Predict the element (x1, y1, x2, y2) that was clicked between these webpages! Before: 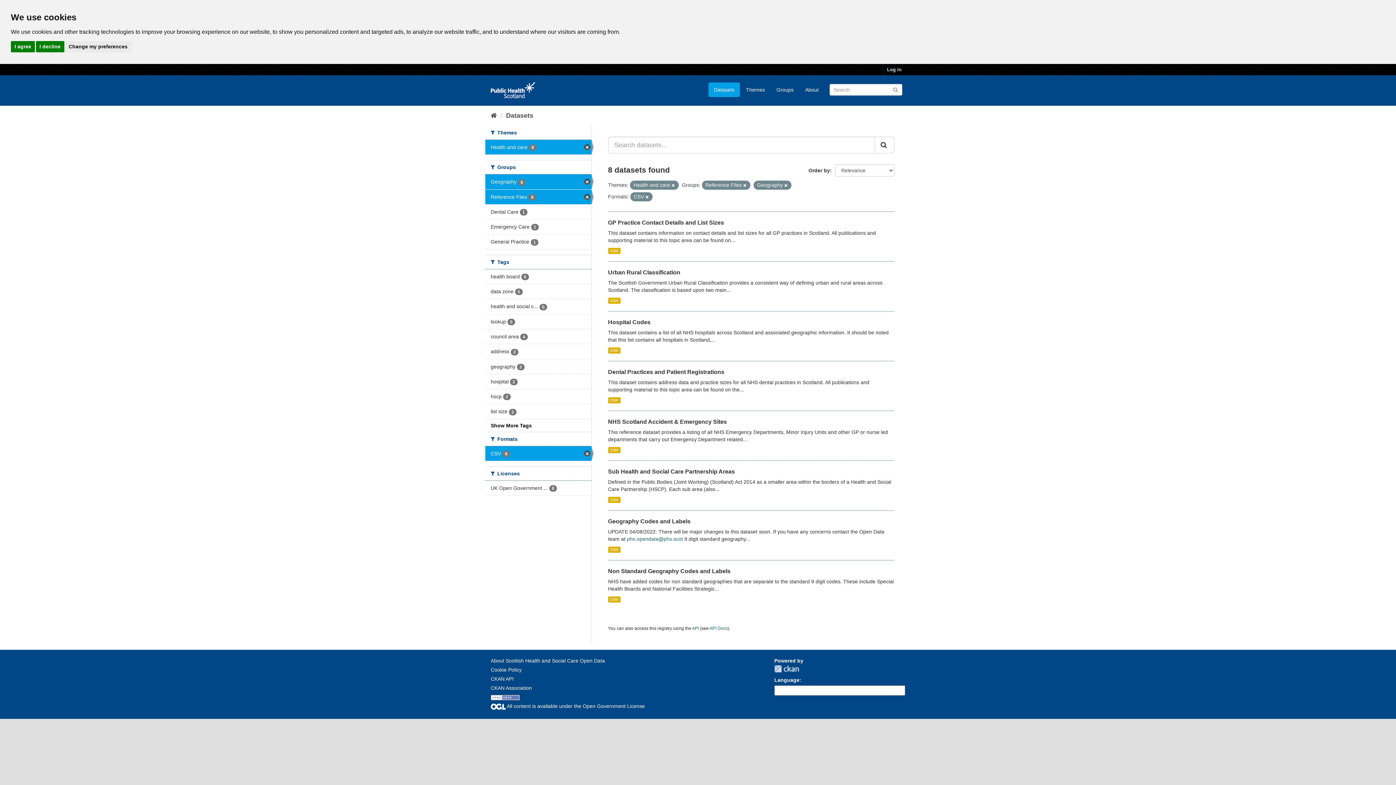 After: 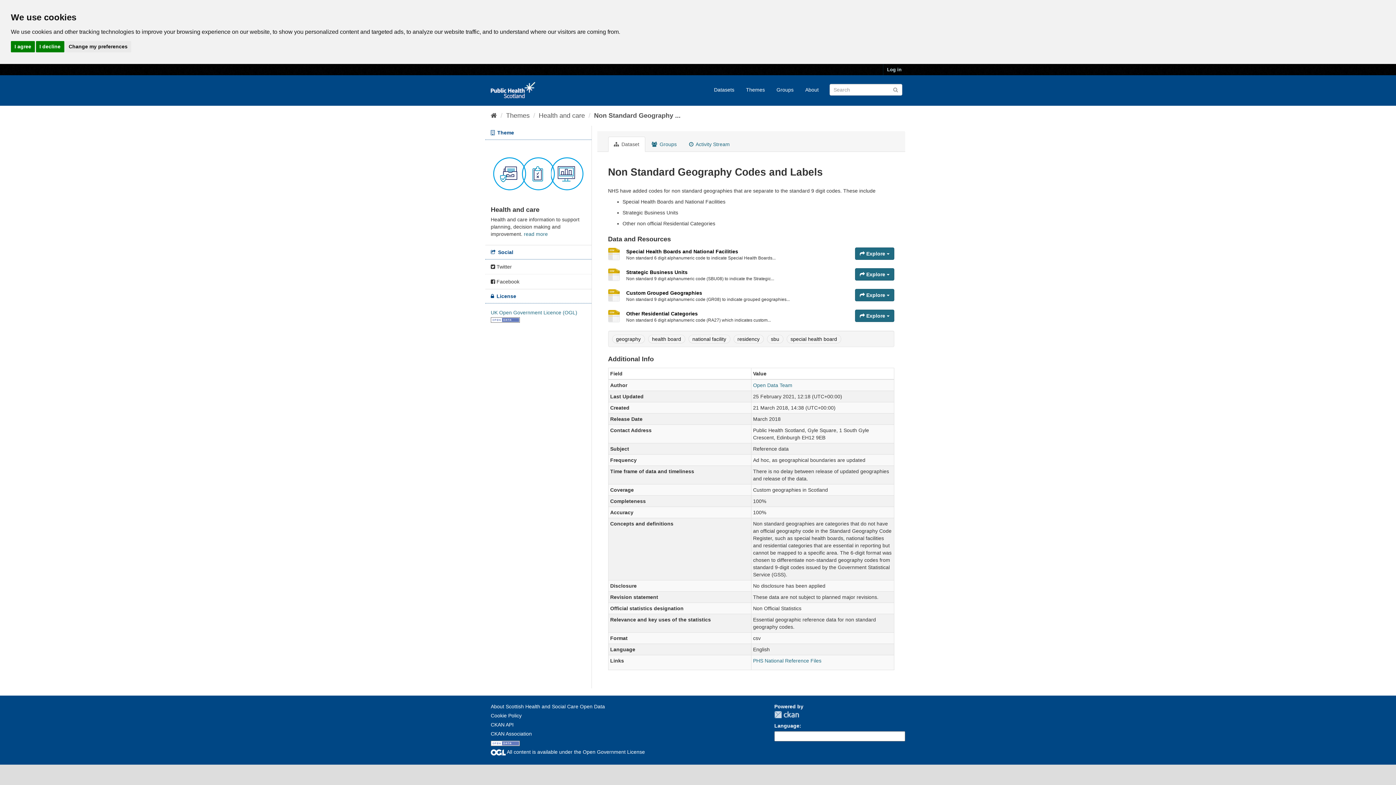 Action: label: CSV bbox: (608, 596, 620, 602)